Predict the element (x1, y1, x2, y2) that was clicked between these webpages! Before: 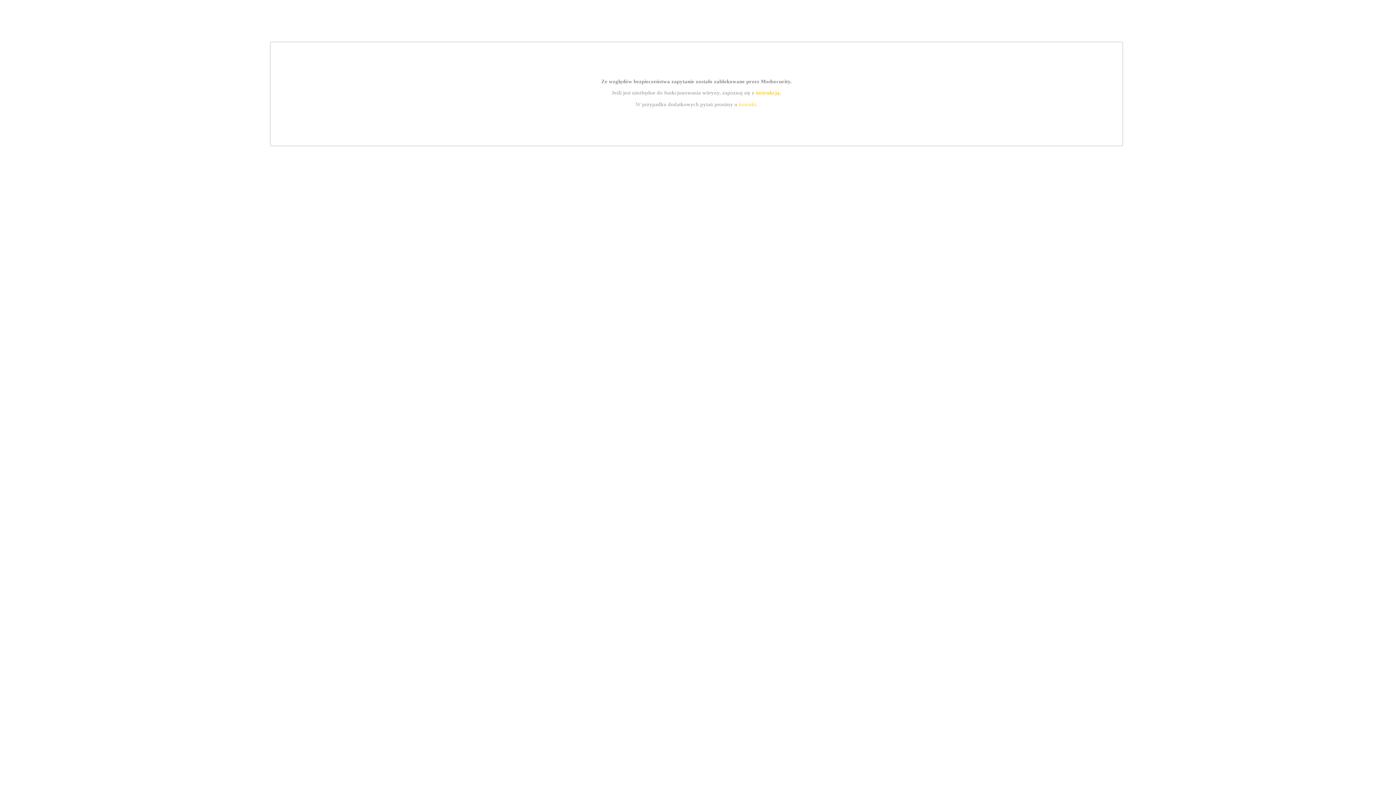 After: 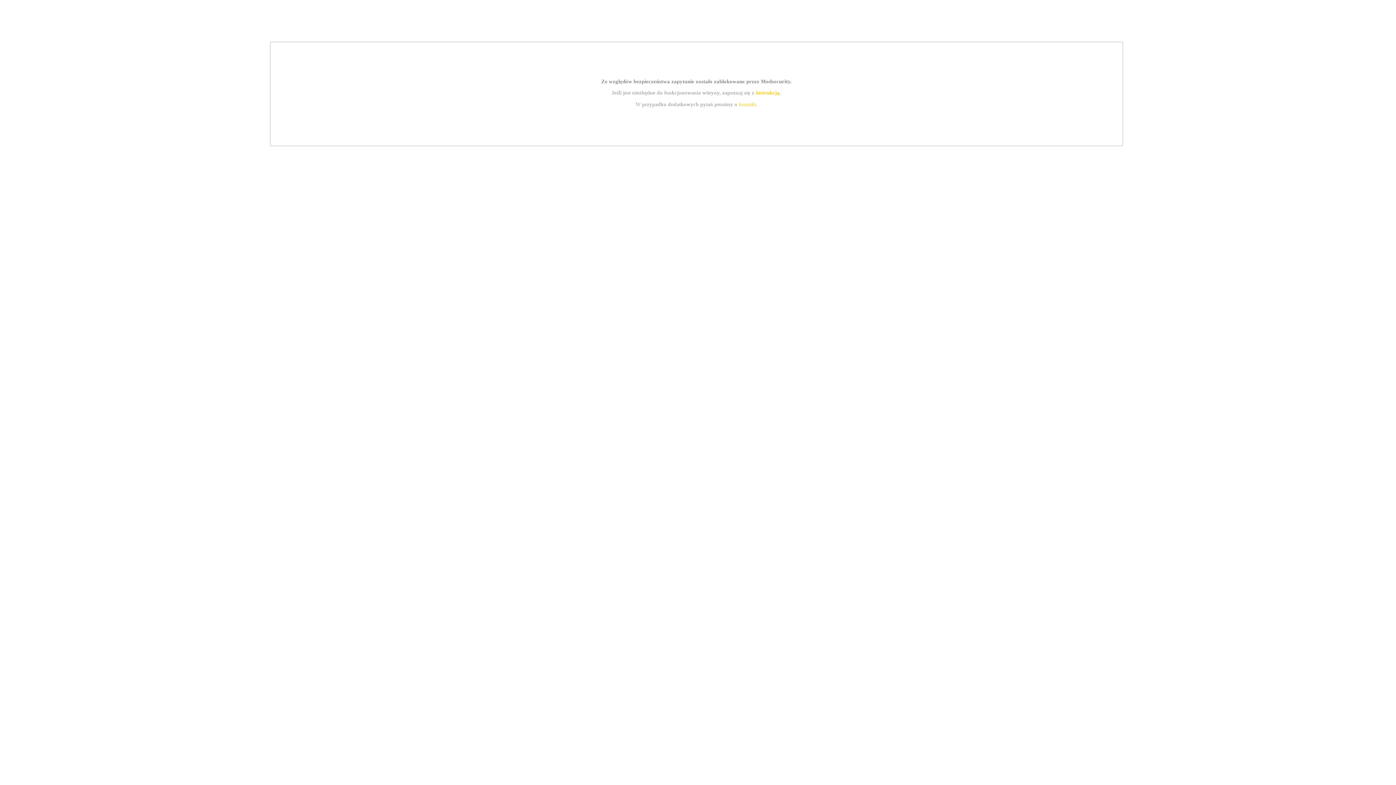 Action: bbox: (755, 89, 779, 95) label: instrukcją